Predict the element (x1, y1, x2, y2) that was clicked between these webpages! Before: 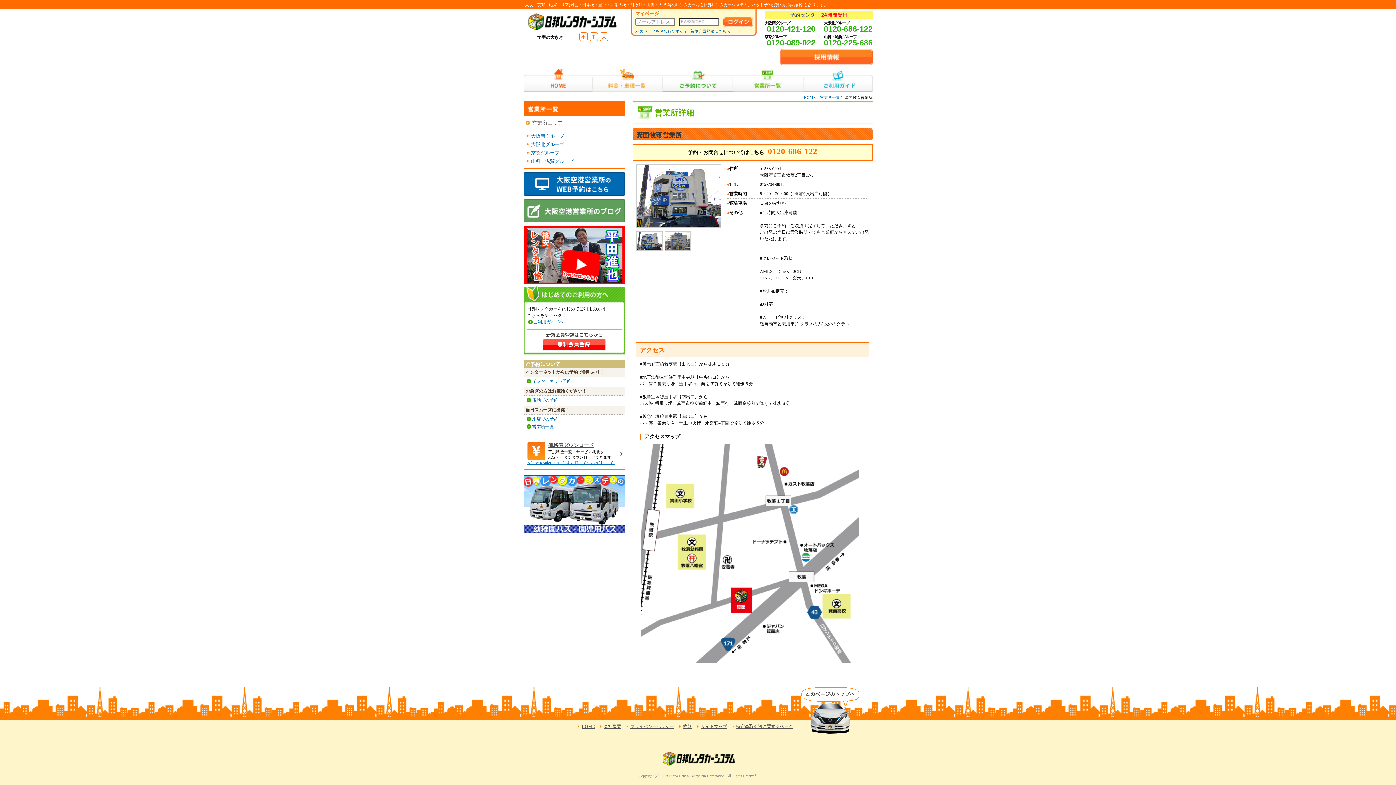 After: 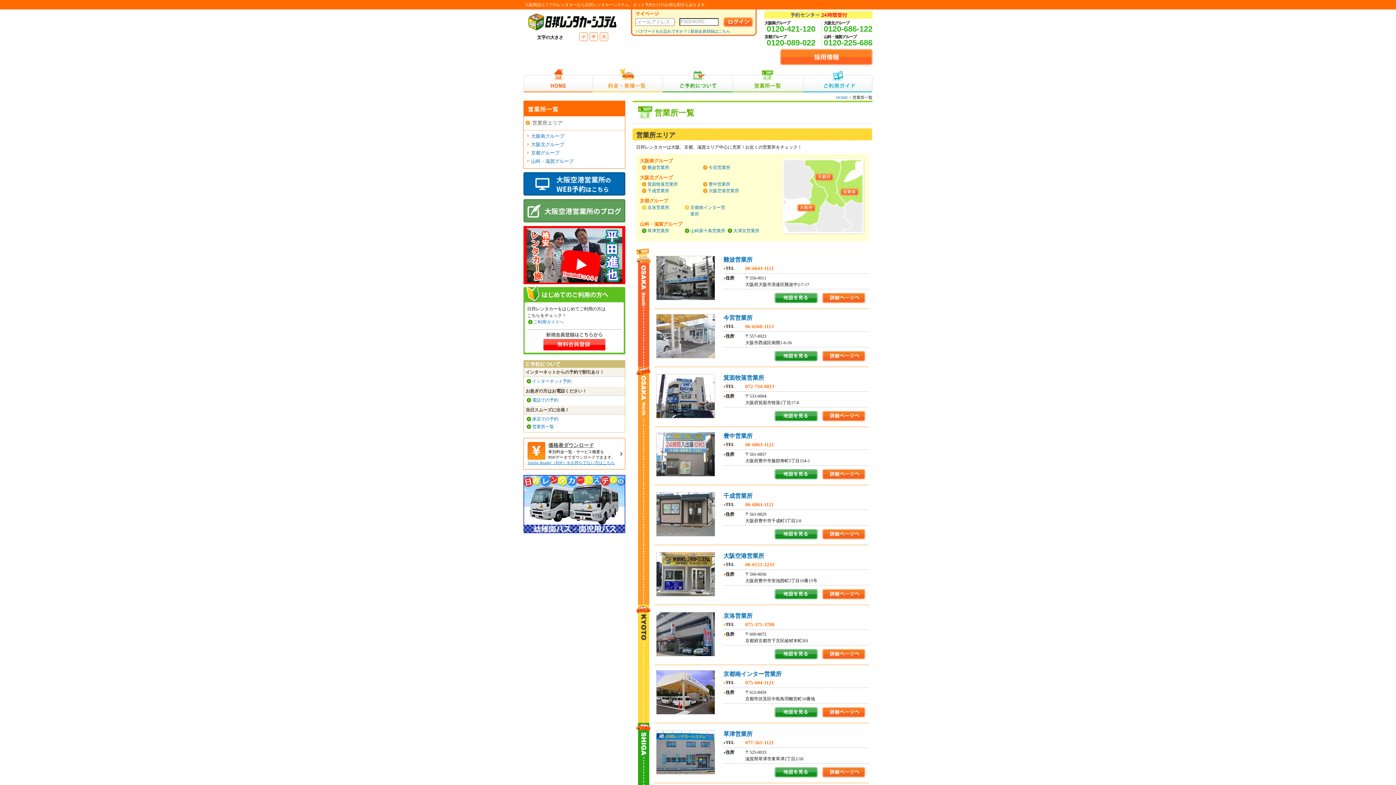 Action: bbox: (733, 68, 803, 92) label: 営業所一覧